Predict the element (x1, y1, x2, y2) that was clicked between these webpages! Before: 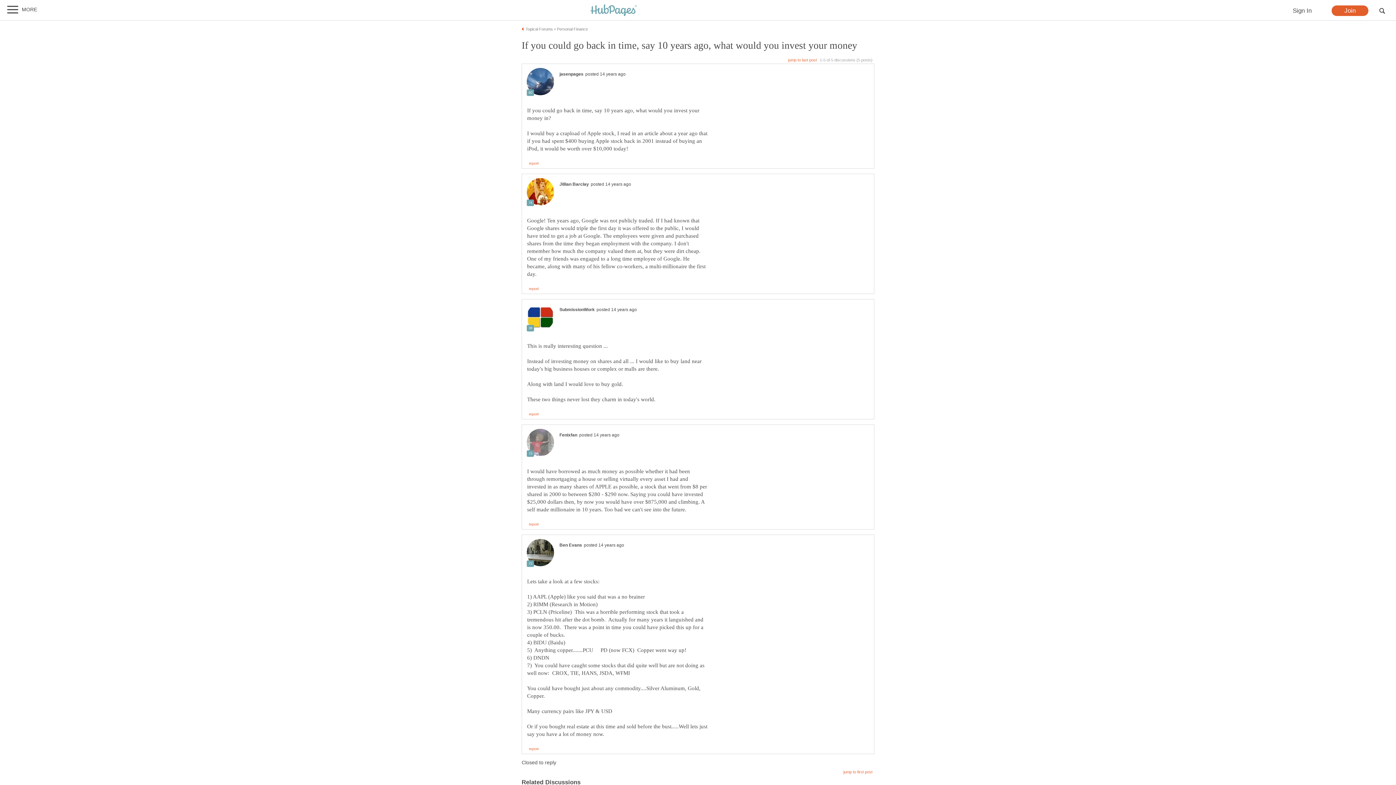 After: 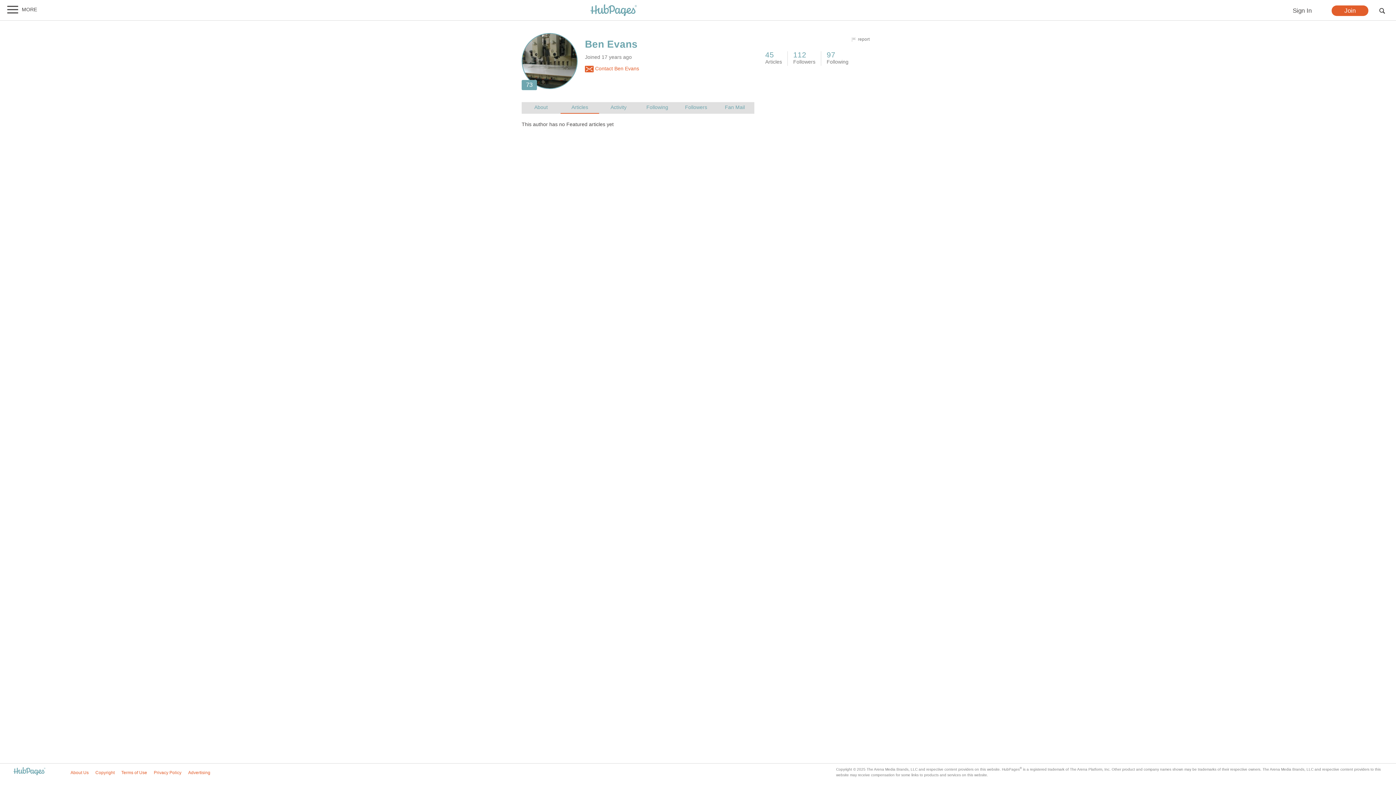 Action: bbox: (526, 562, 554, 567)